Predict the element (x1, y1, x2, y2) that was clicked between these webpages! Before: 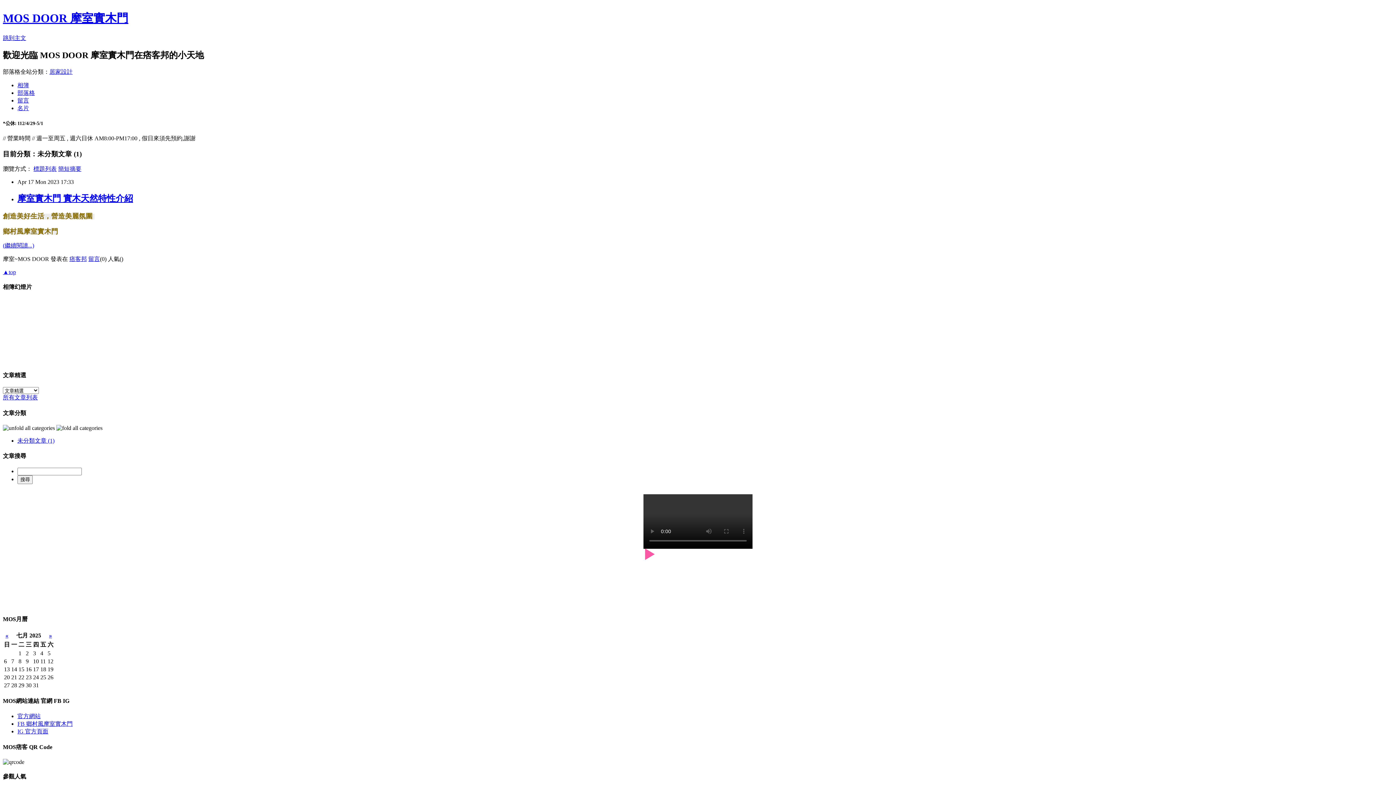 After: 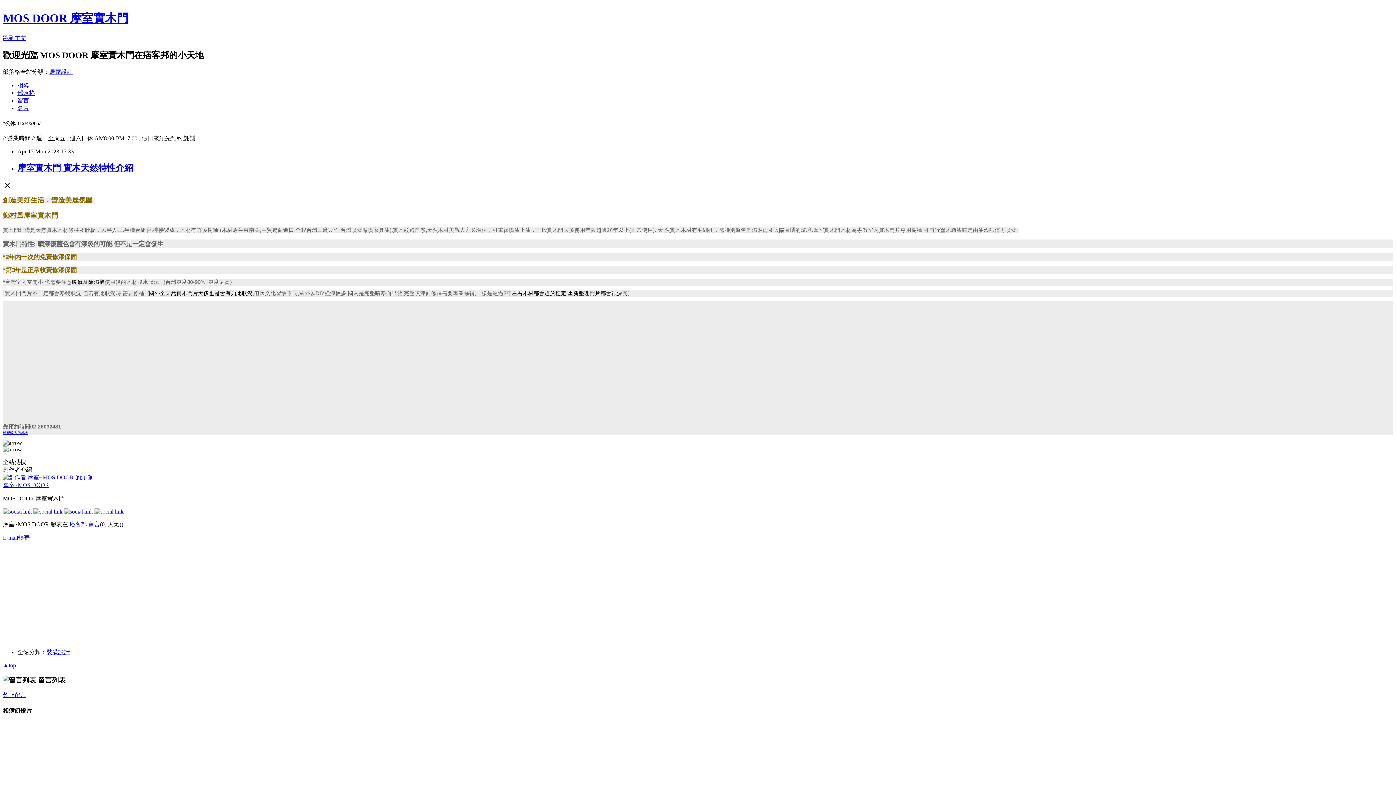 Action: label: 摩室實木門 實木天然特性介紹 bbox: (17, 193, 133, 203)